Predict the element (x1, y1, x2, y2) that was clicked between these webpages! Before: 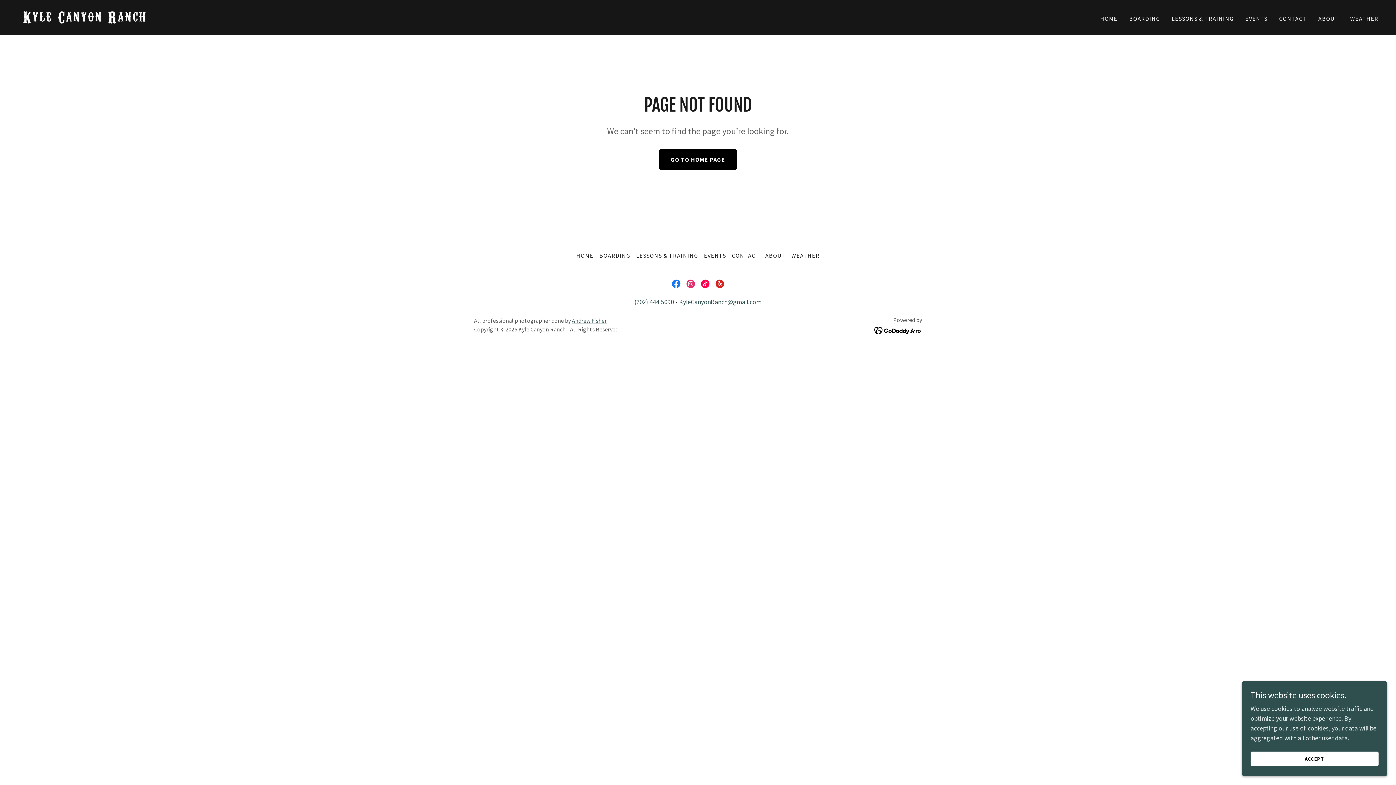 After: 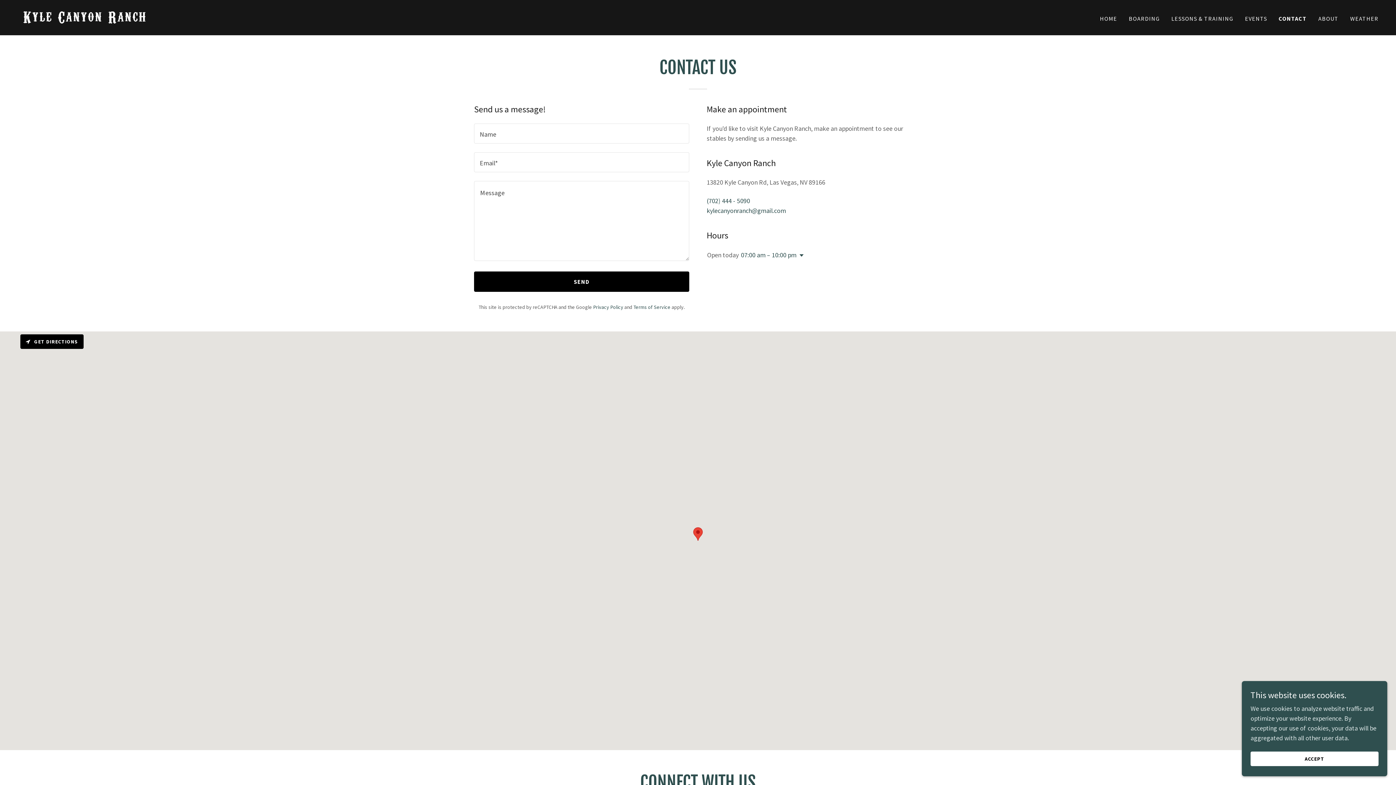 Action: label: CONTACT bbox: (729, 249, 762, 262)